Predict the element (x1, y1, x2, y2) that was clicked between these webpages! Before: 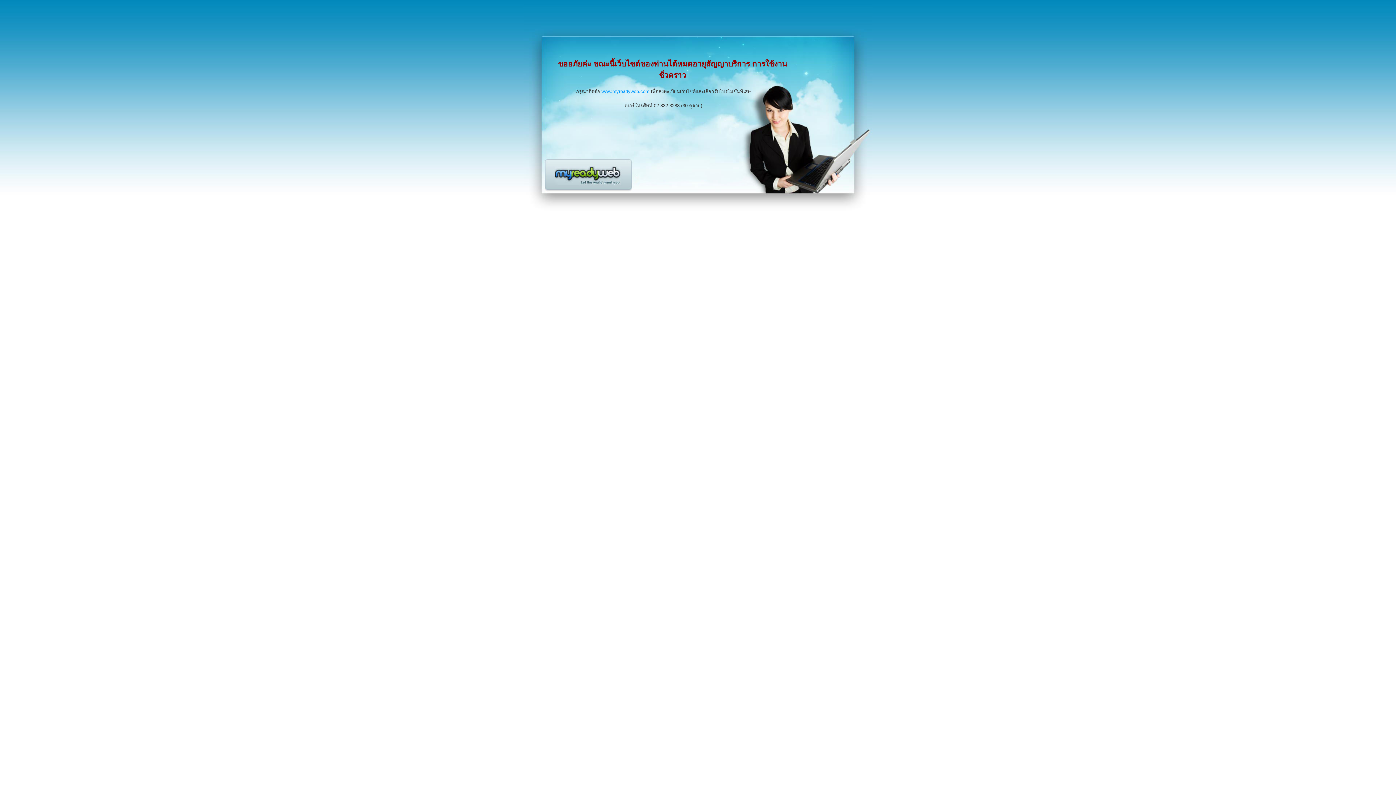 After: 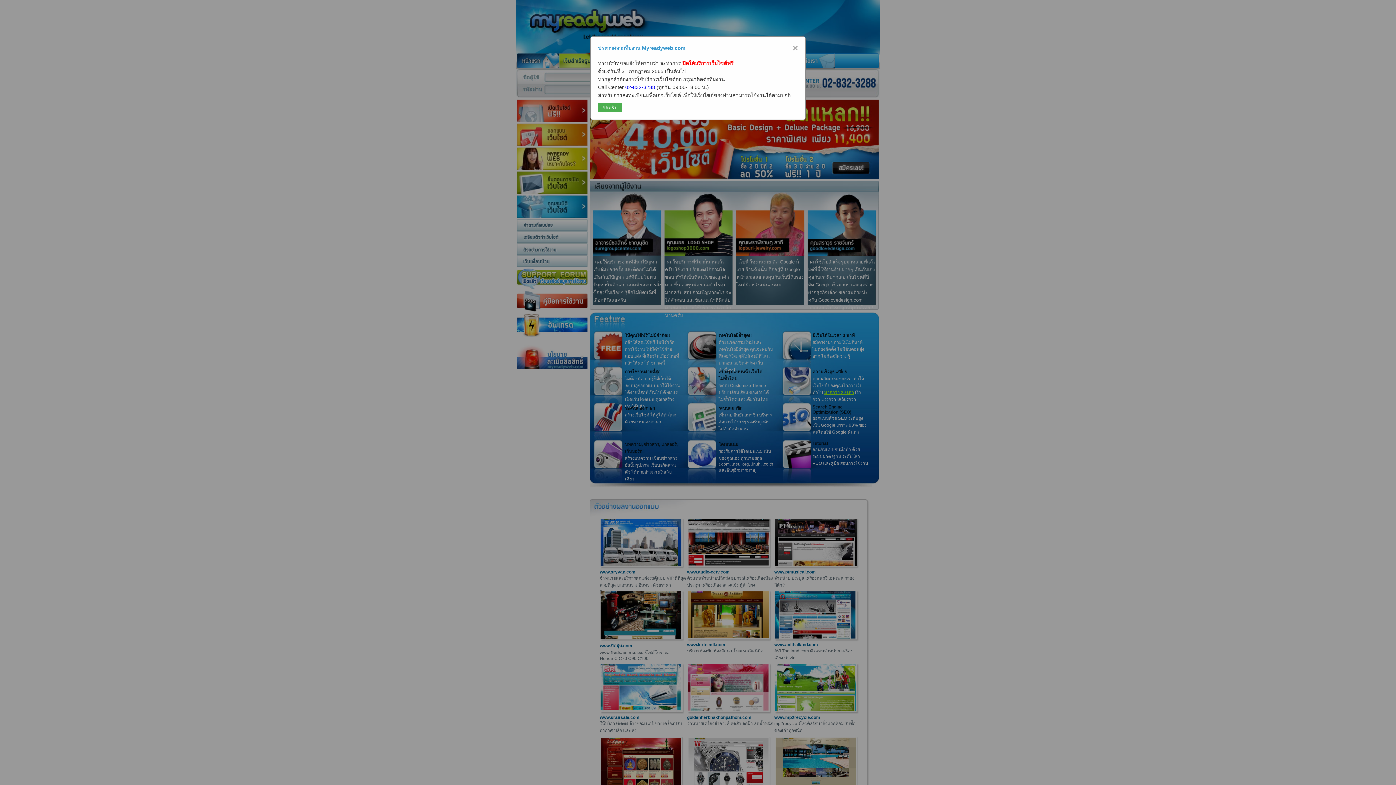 Action: bbox: (601, 88, 649, 94) label: www.myreadyweb.com